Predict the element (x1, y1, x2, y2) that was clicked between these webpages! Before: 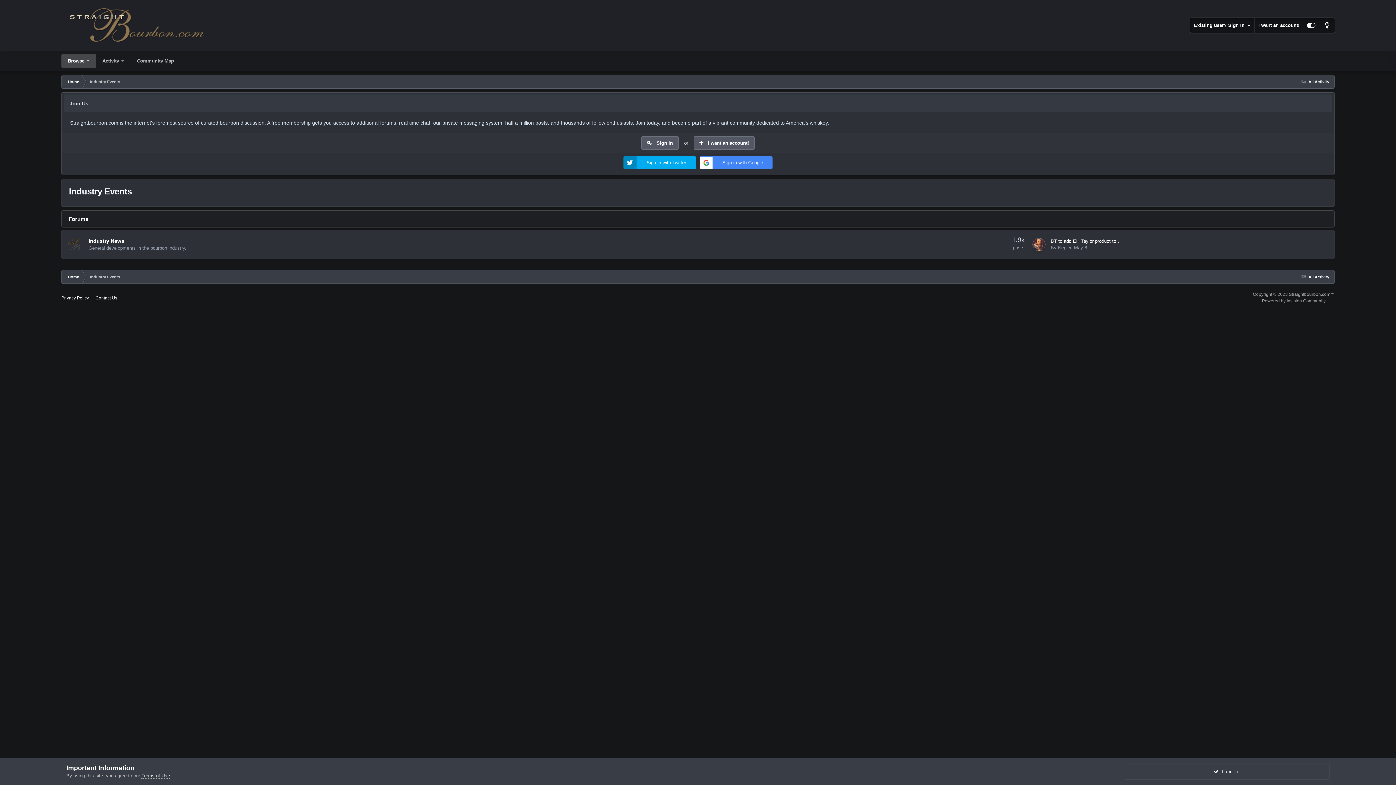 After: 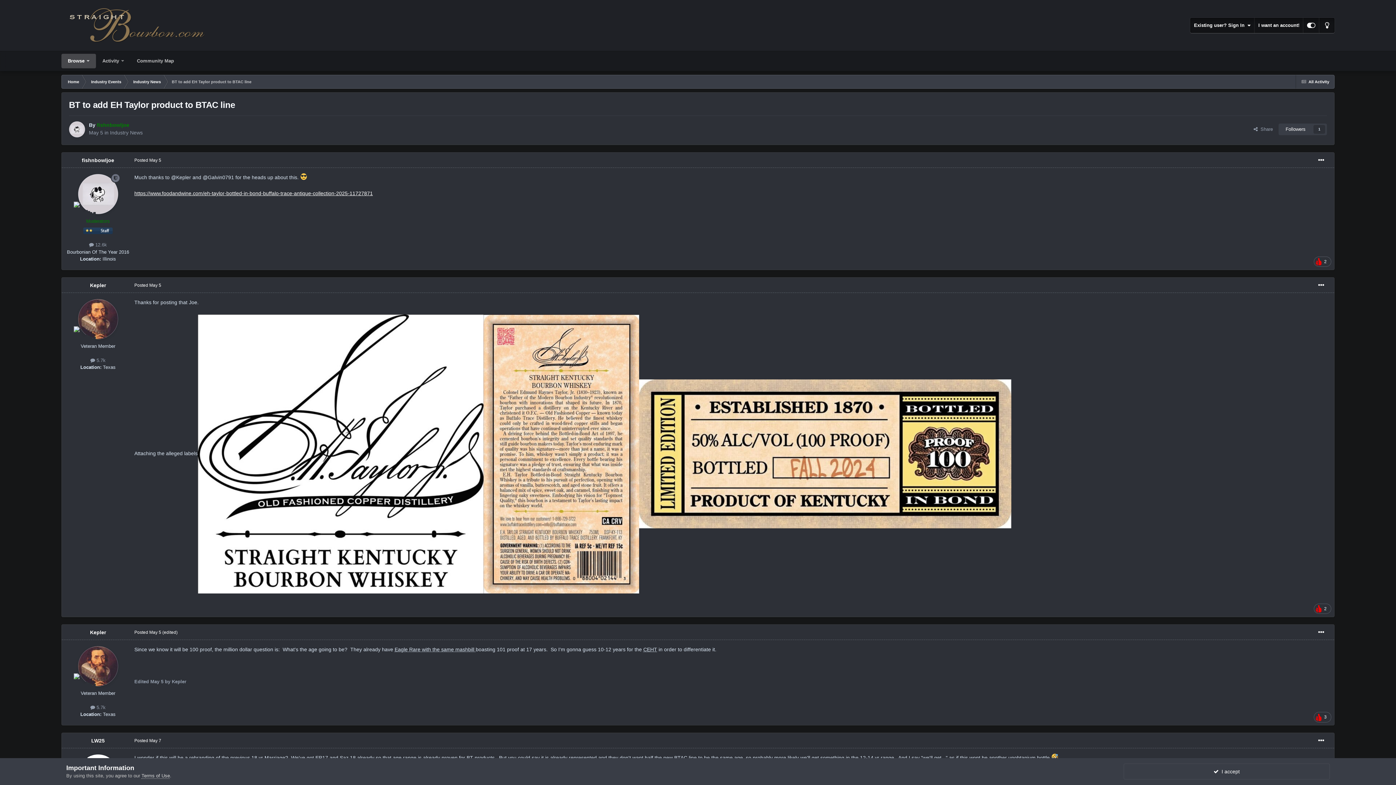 Action: label: May 8 bbox: (1074, 244, 1087, 250)